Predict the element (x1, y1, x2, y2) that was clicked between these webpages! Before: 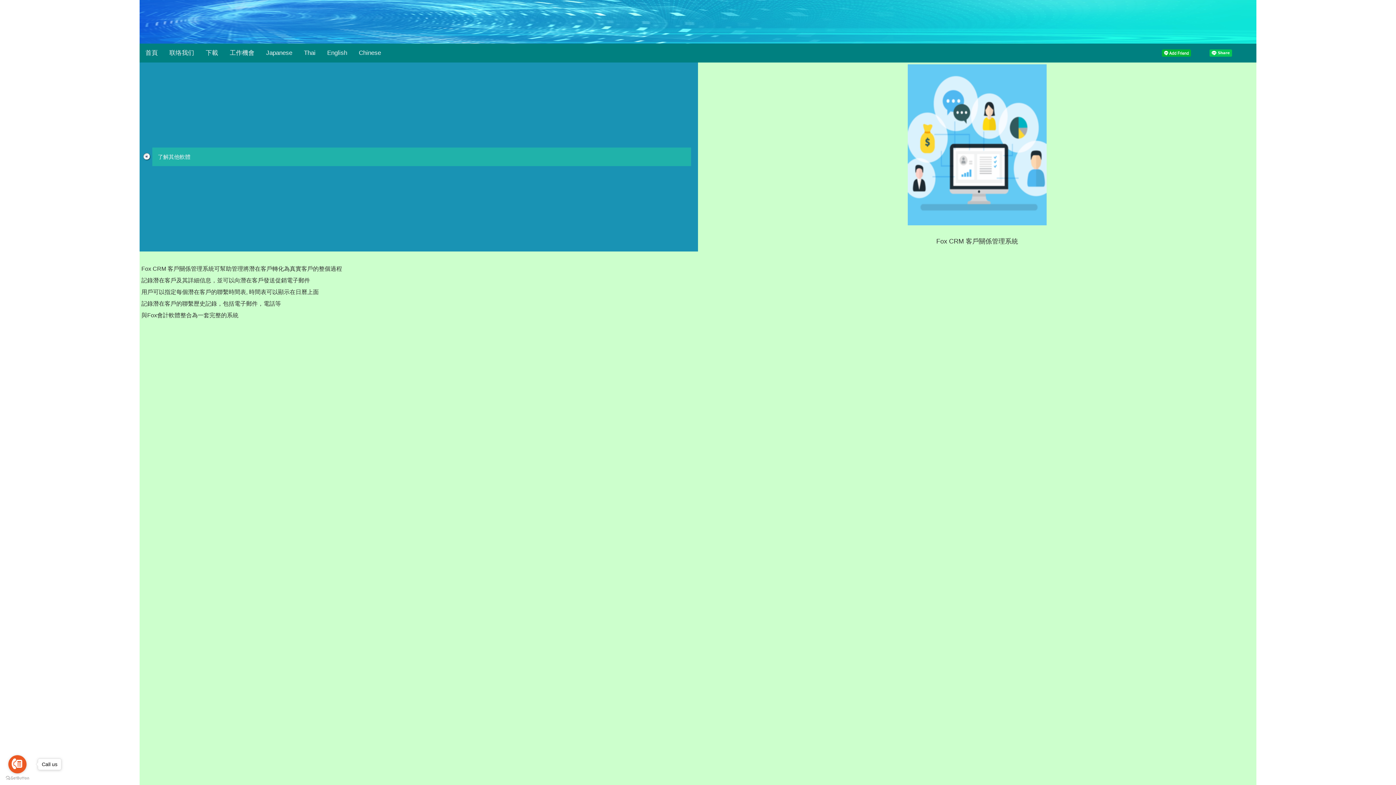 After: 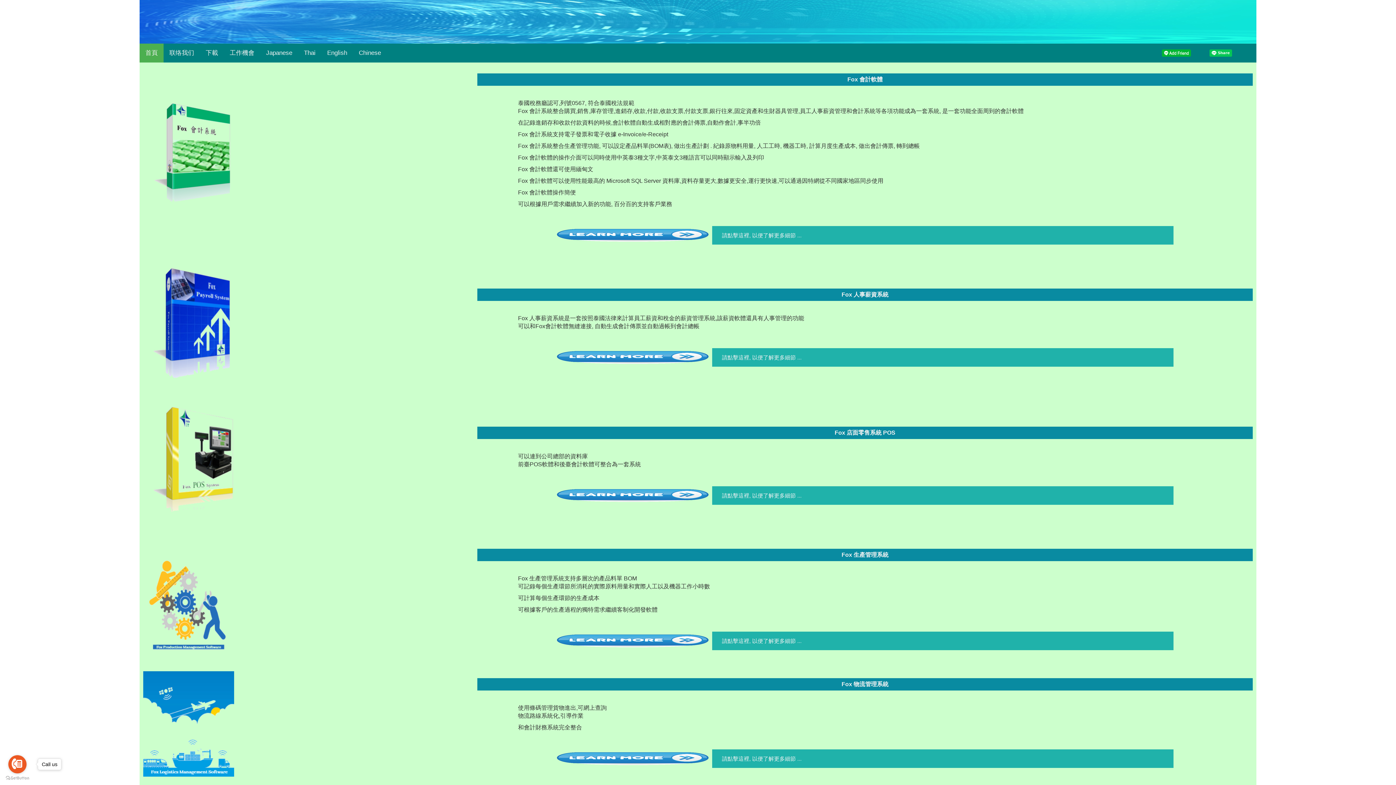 Action: bbox: (152, 147, 691, 166) label: 了解其他軟體